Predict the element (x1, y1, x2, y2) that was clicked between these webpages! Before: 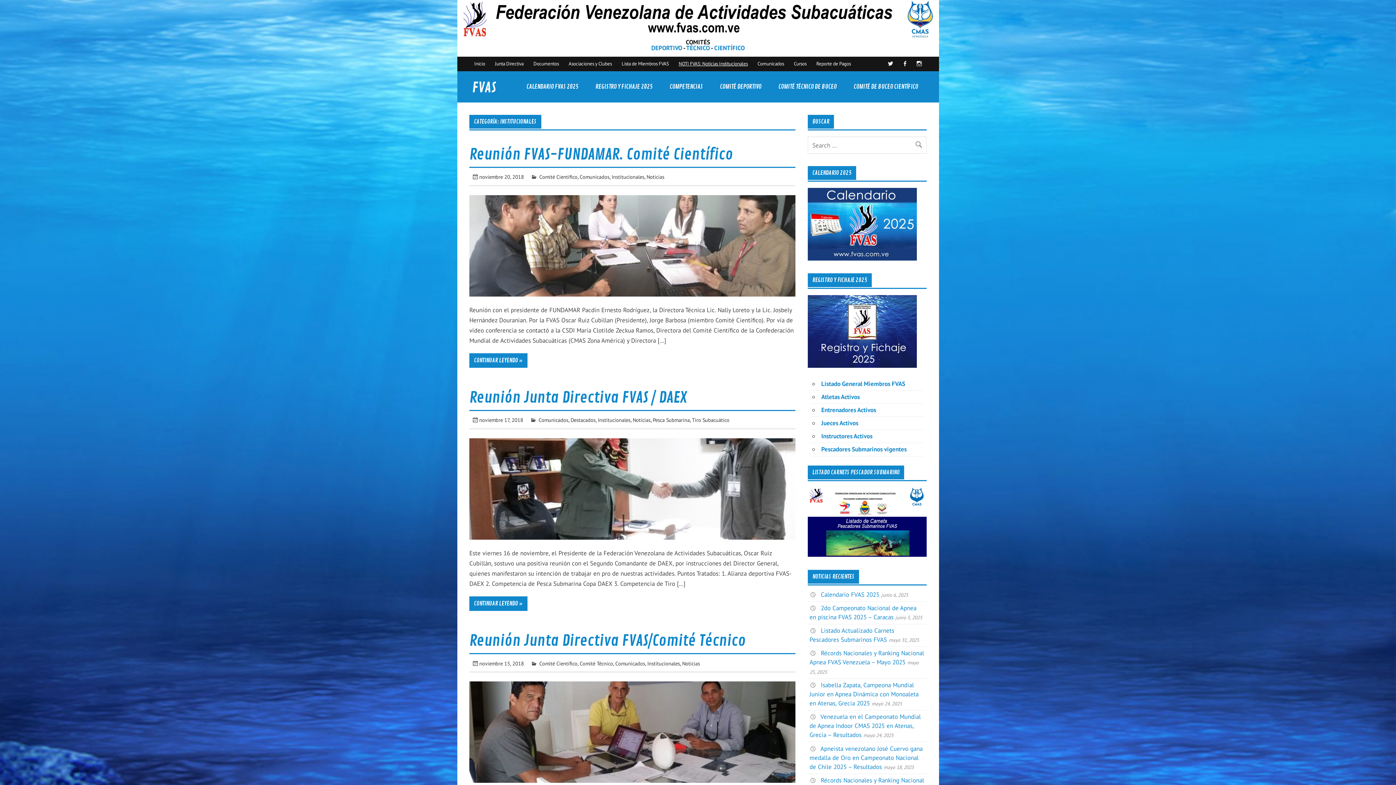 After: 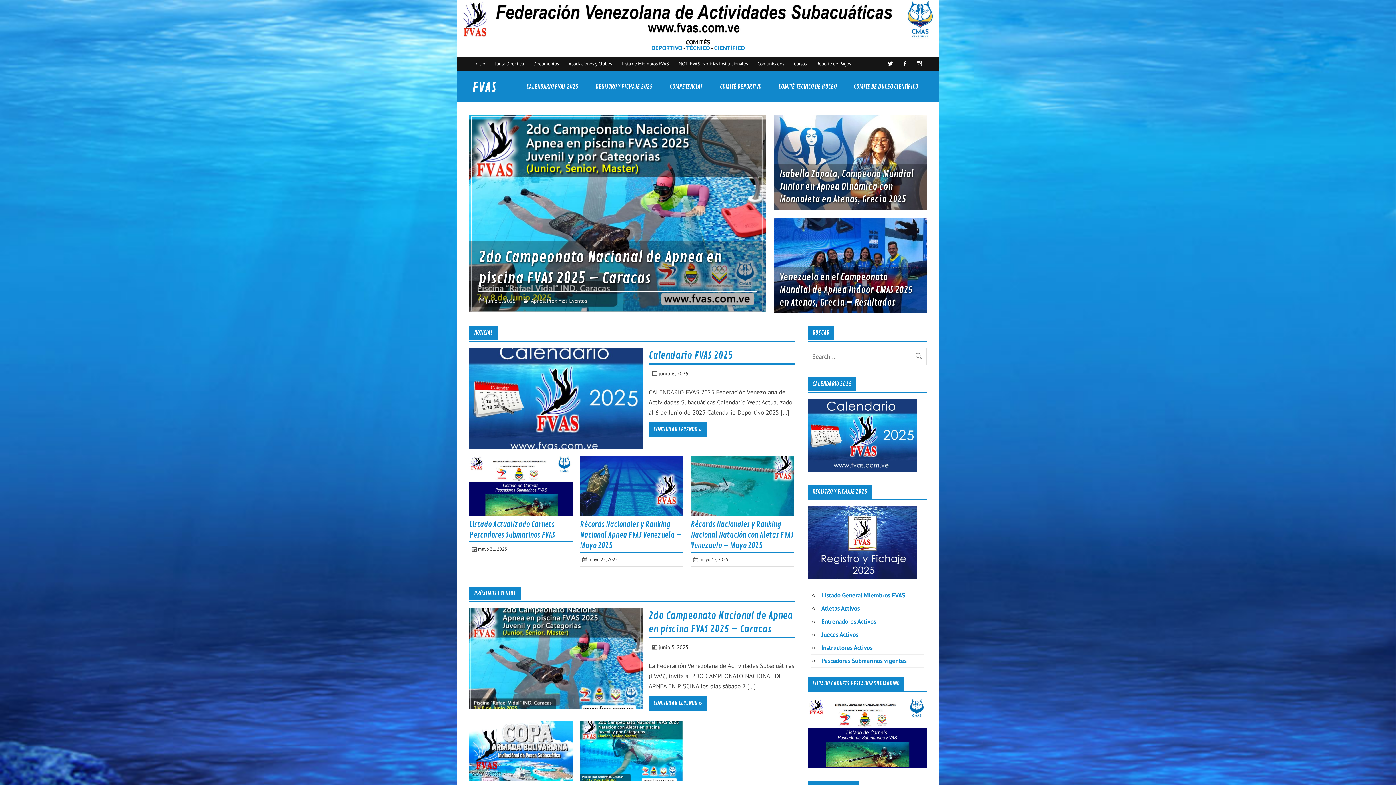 Action: label: FVAS bbox: (472, 78, 496, 96)